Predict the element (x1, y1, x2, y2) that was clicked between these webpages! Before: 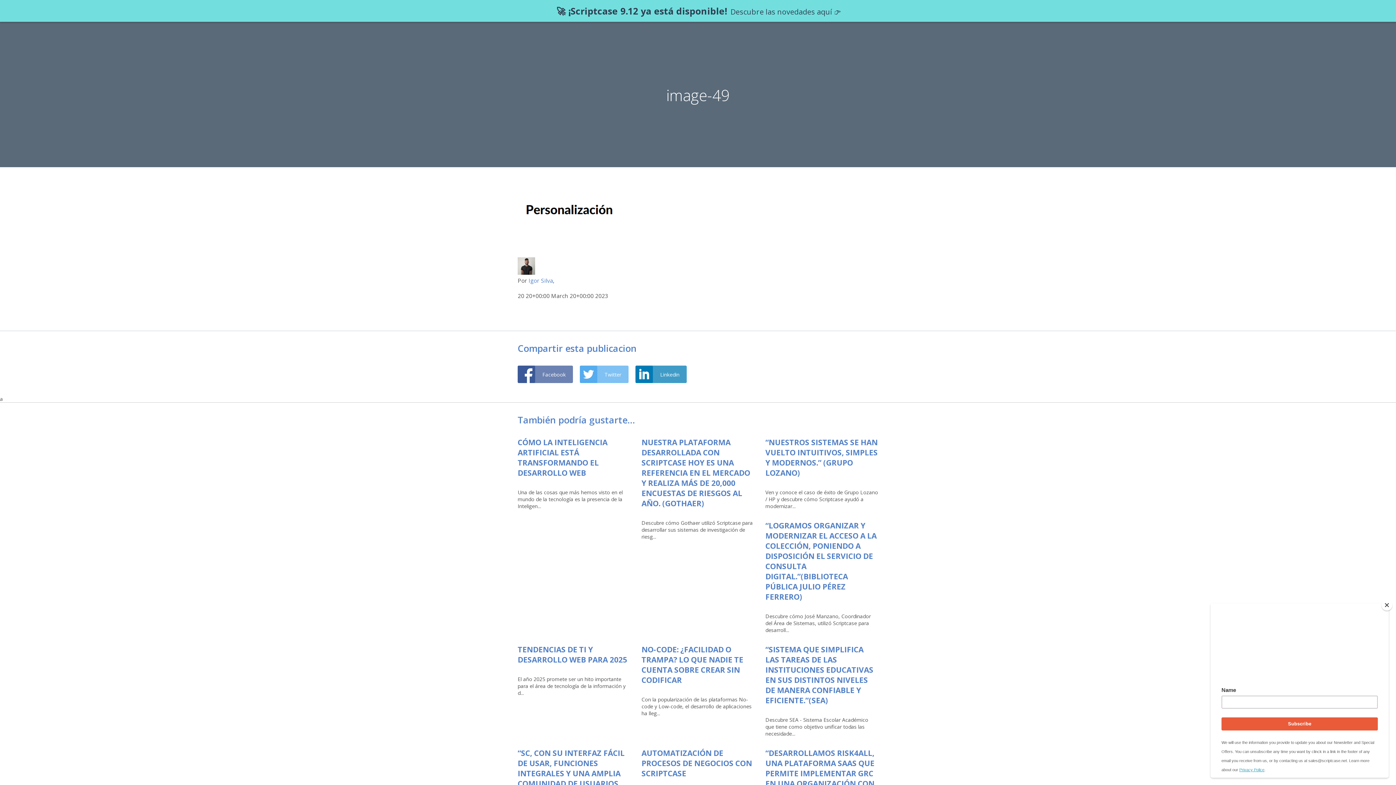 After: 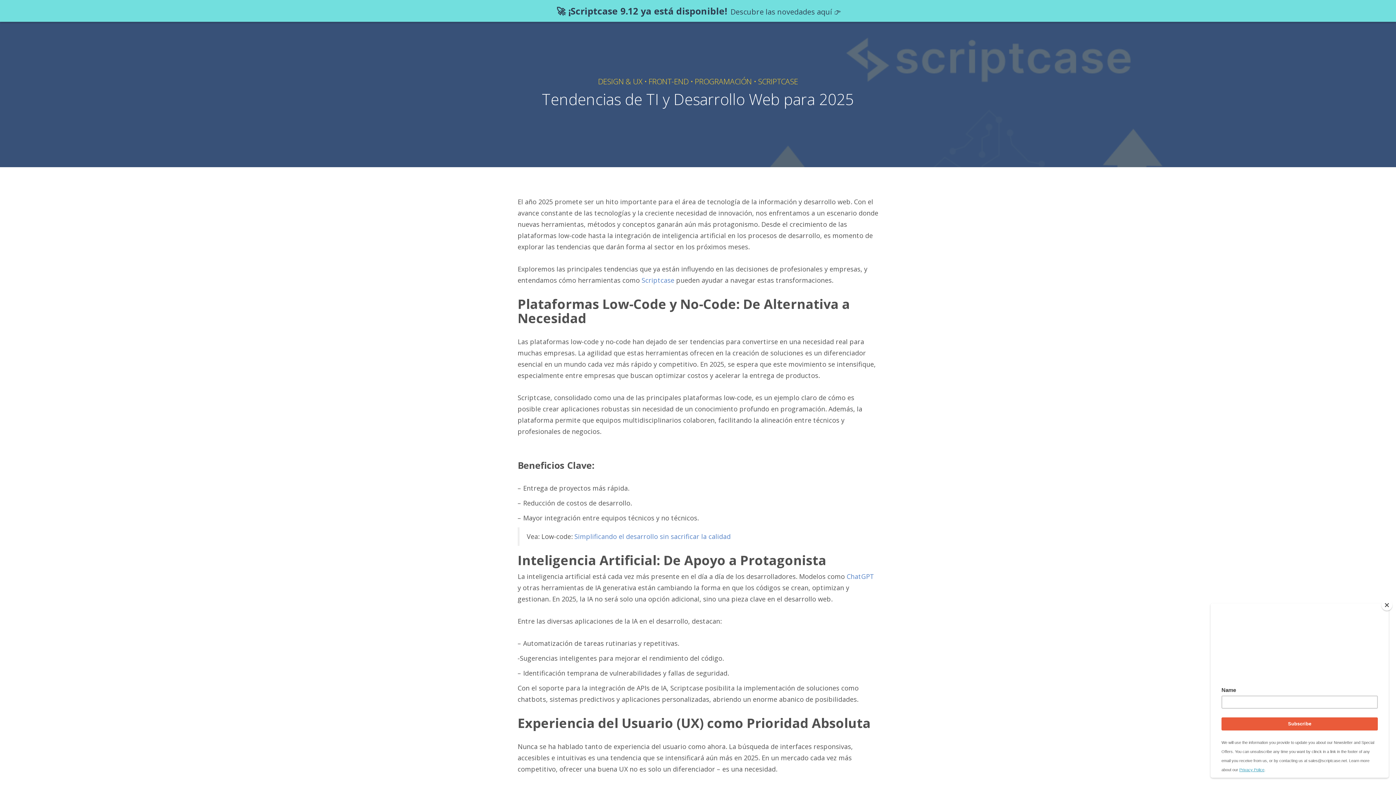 Action: bbox: (517, 644, 627, 665) label: TENDENCIAS DE TI Y DESARROLLO WEB PARA 2025